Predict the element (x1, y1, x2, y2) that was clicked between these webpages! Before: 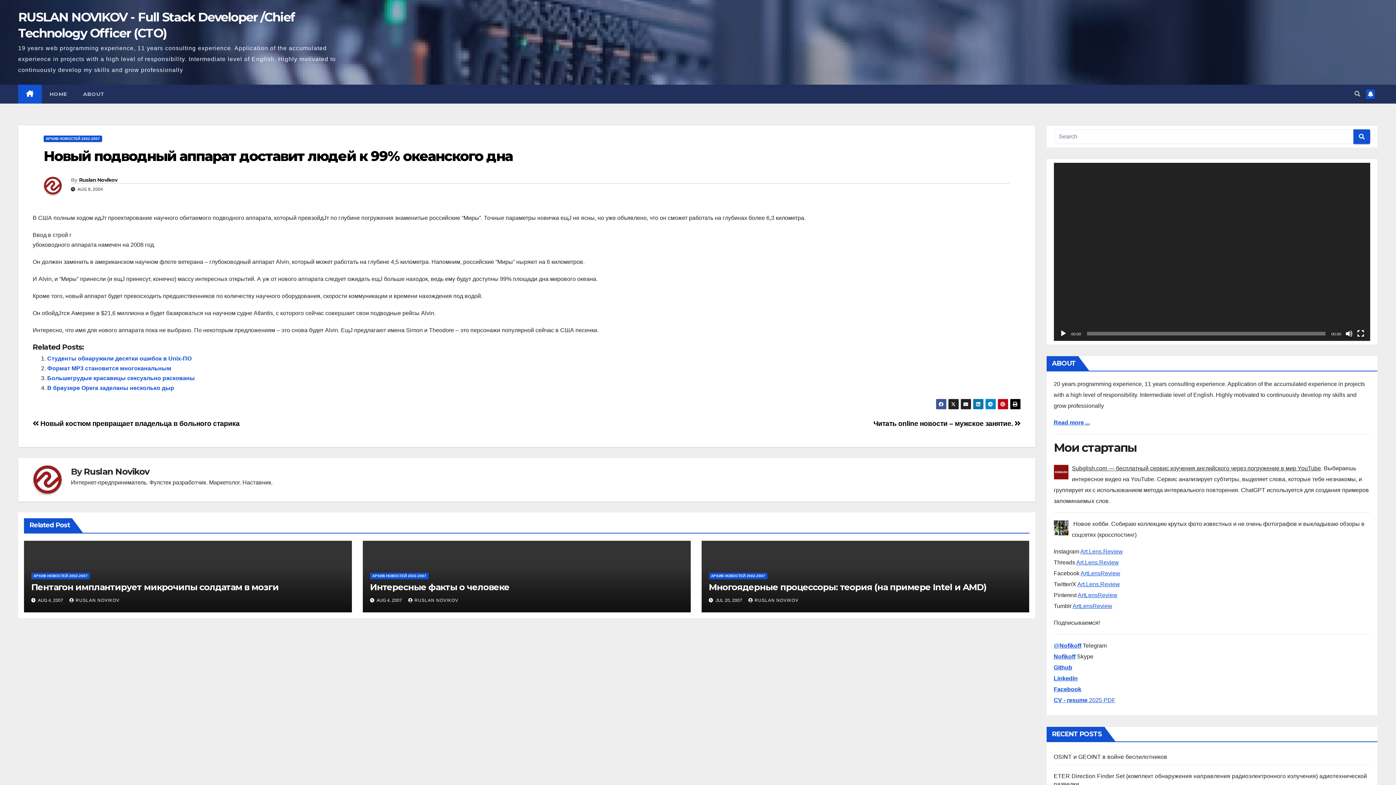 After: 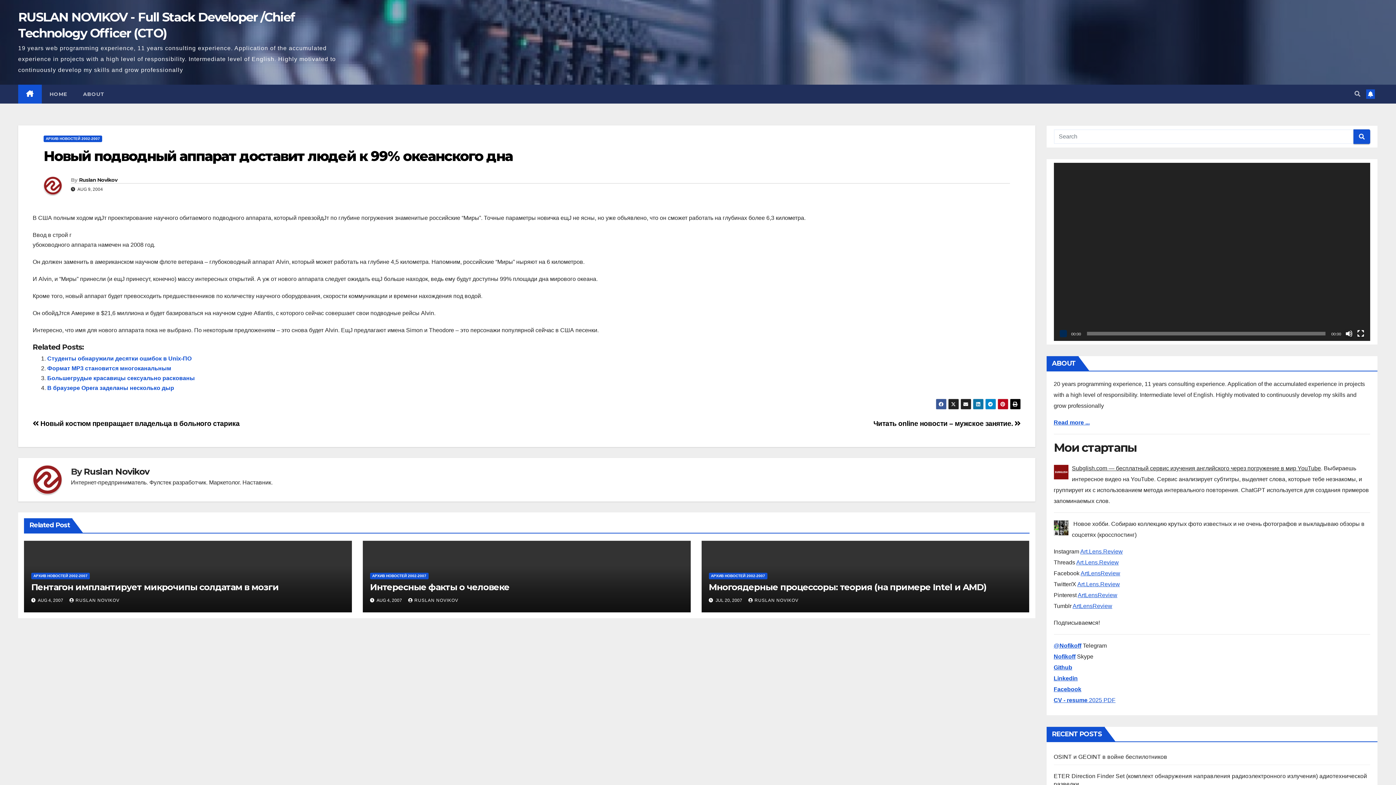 Action: label: Play bbox: (1059, 330, 1067, 337)